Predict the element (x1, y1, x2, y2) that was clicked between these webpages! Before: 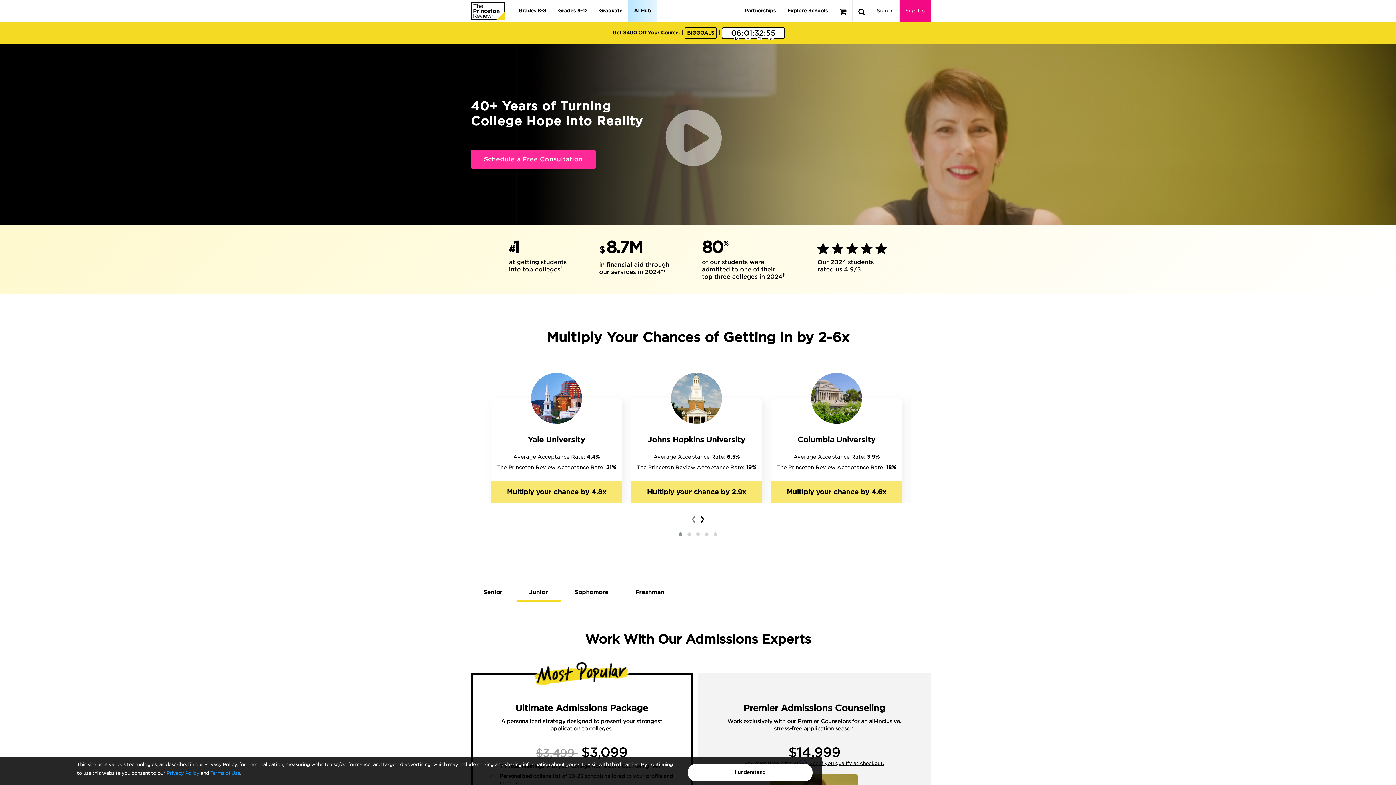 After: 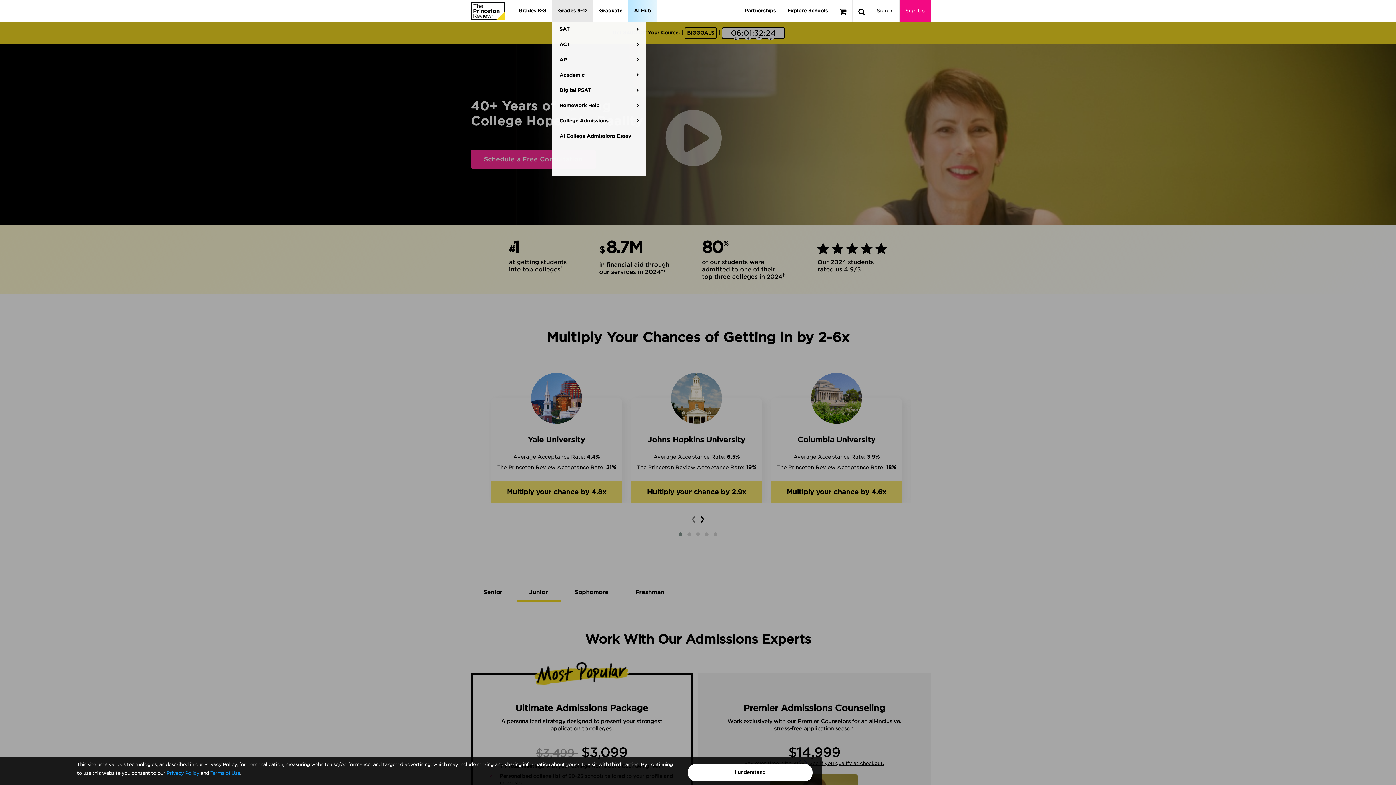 Action: bbox: (552, 0, 593, 21) label: Grades 9-12